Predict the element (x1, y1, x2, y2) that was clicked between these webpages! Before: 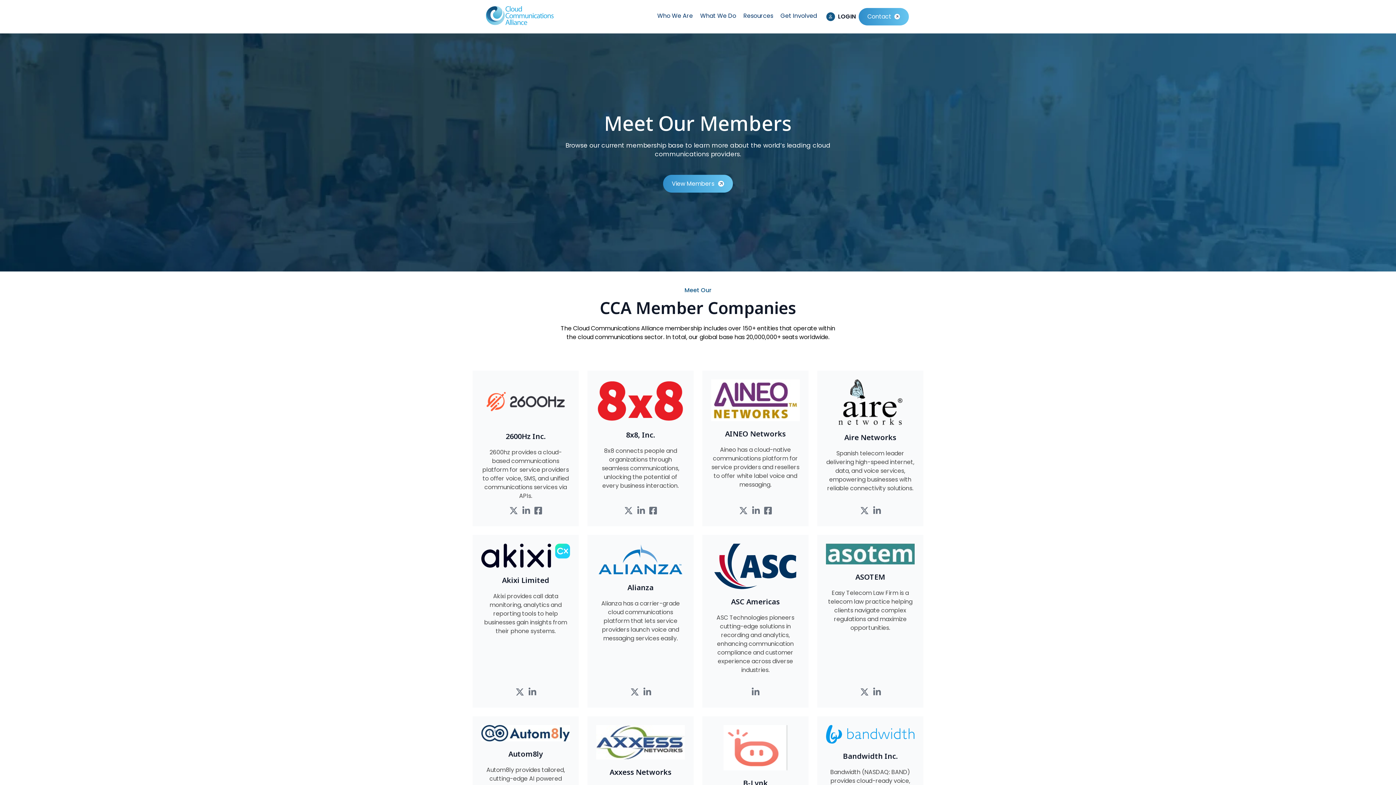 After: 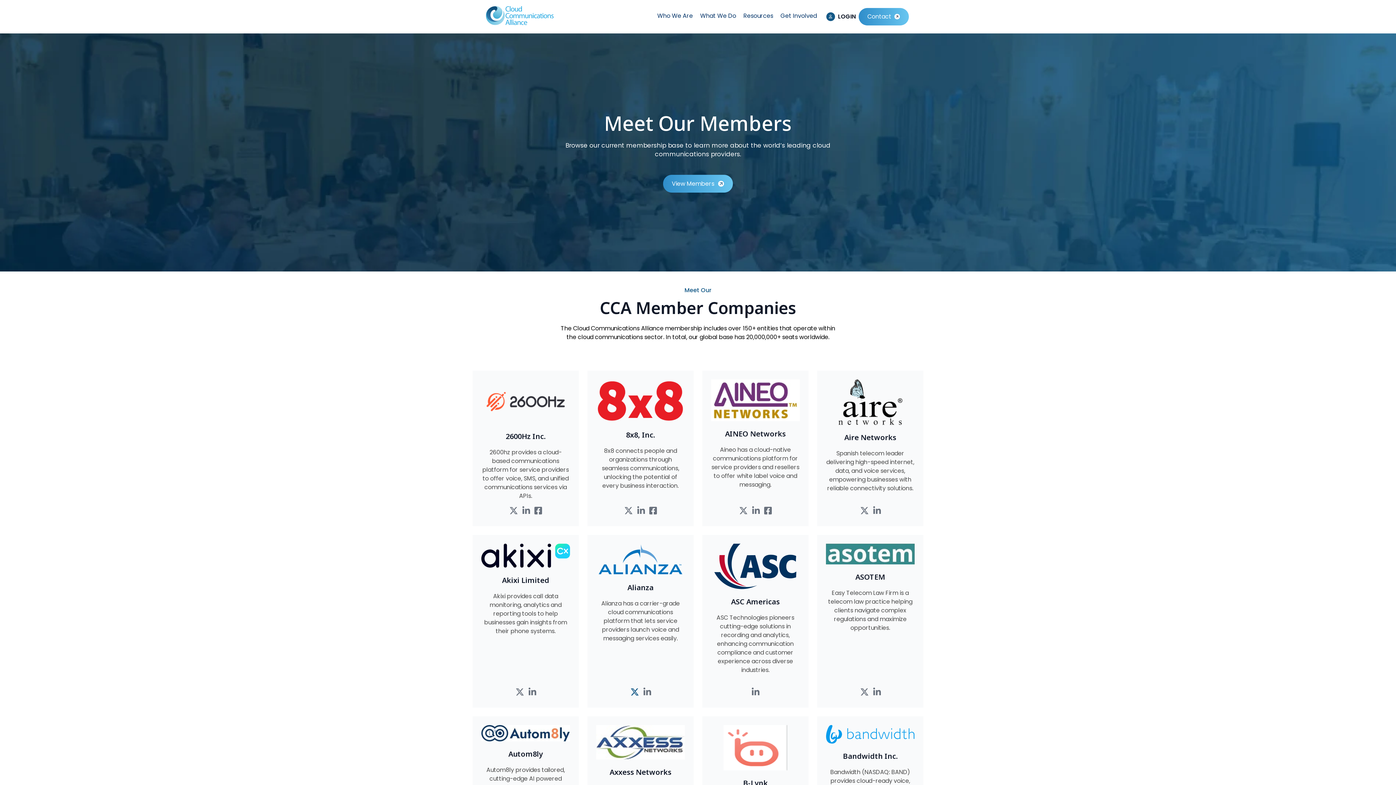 Action: bbox: (630, 688, 639, 699)